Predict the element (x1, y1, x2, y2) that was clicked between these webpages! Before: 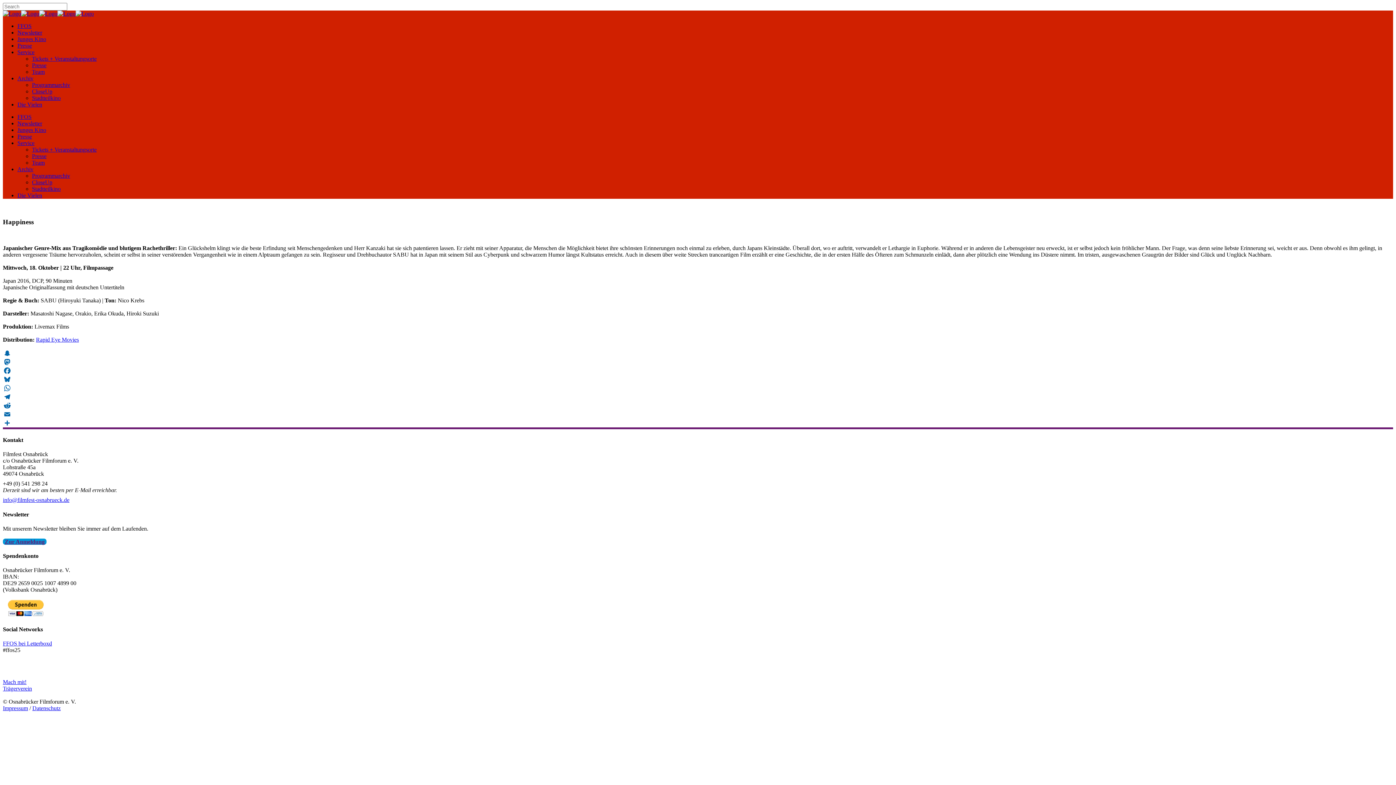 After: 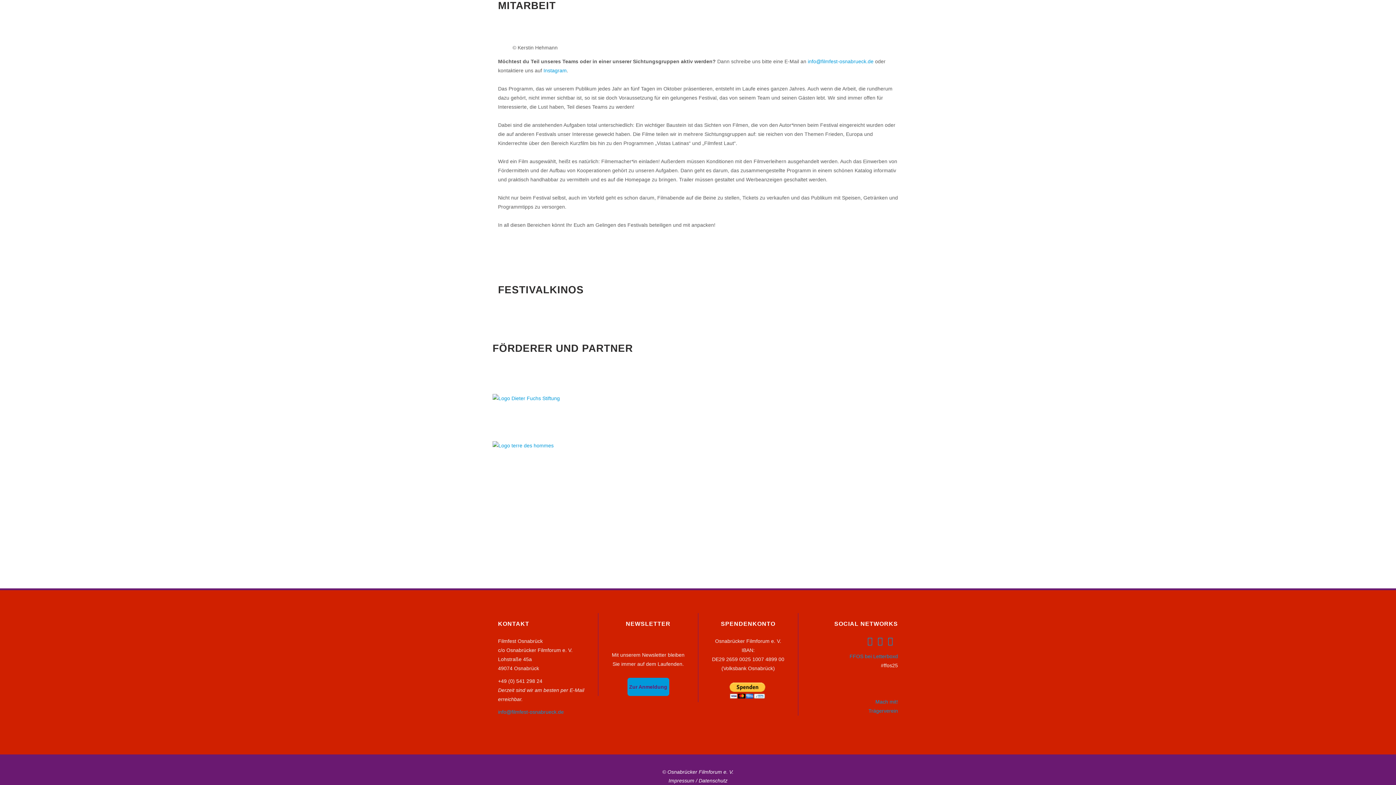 Action: bbox: (2, 679, 26, 685) label: Mach mit!